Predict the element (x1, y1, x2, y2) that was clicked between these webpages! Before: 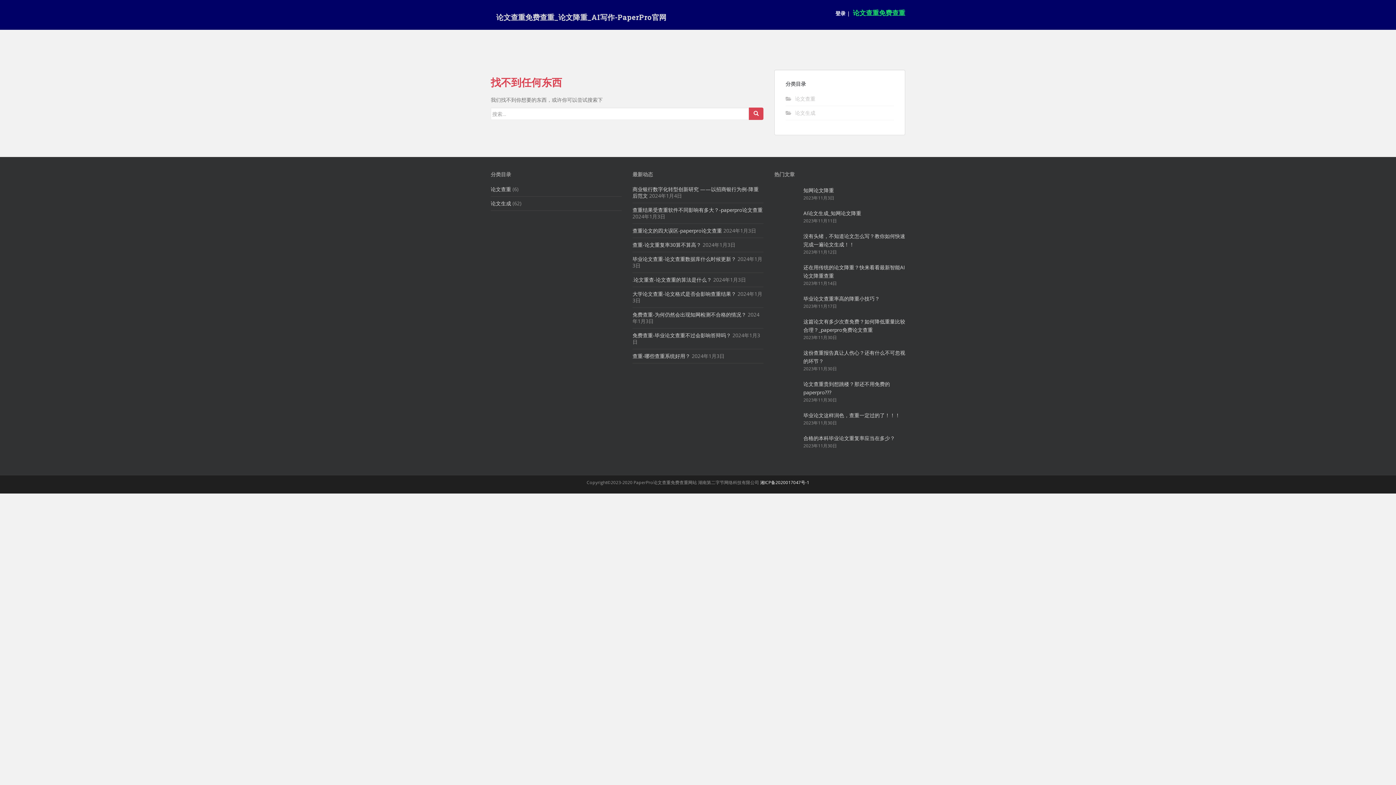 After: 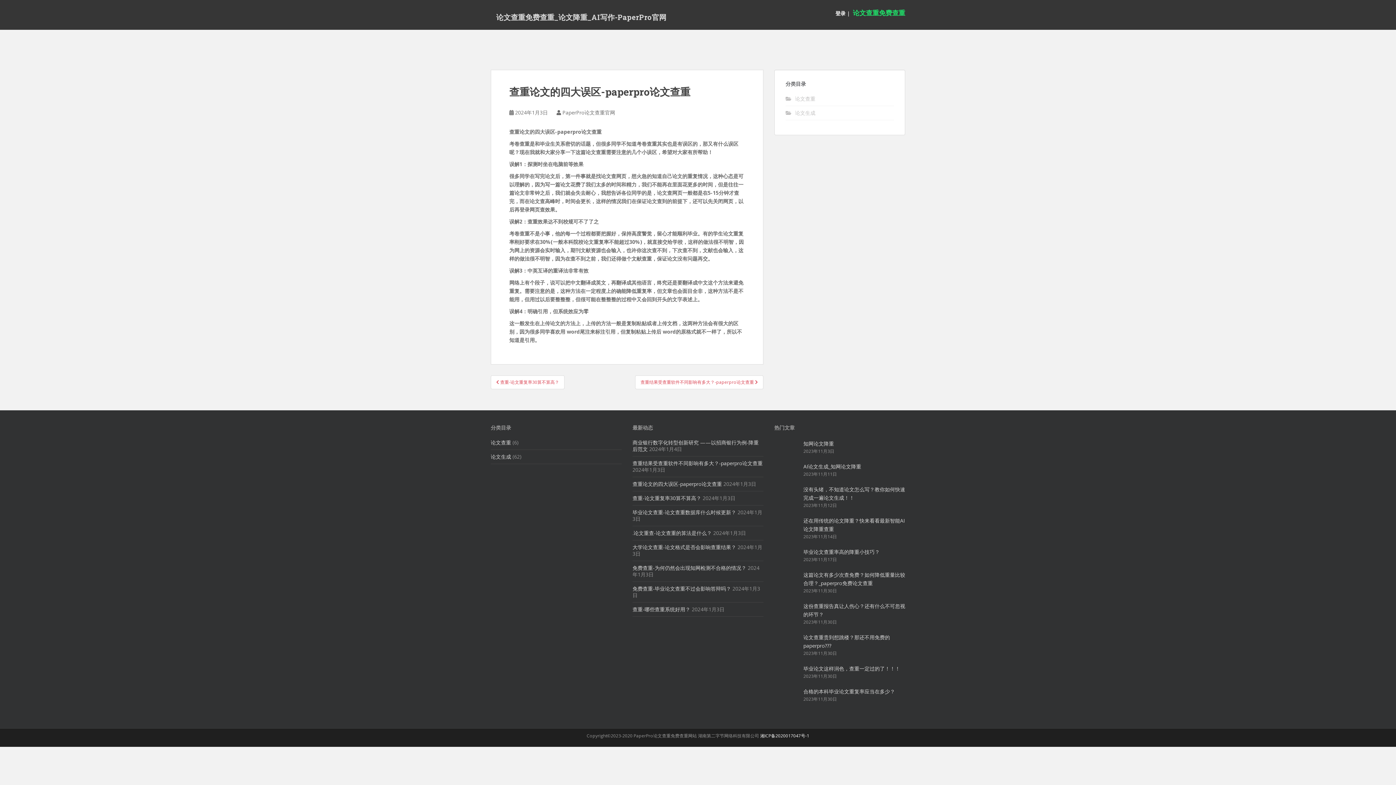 Action: bbox: (632, 227, 722, 234) label: 查重论文的四大误区-paperpro论文查重